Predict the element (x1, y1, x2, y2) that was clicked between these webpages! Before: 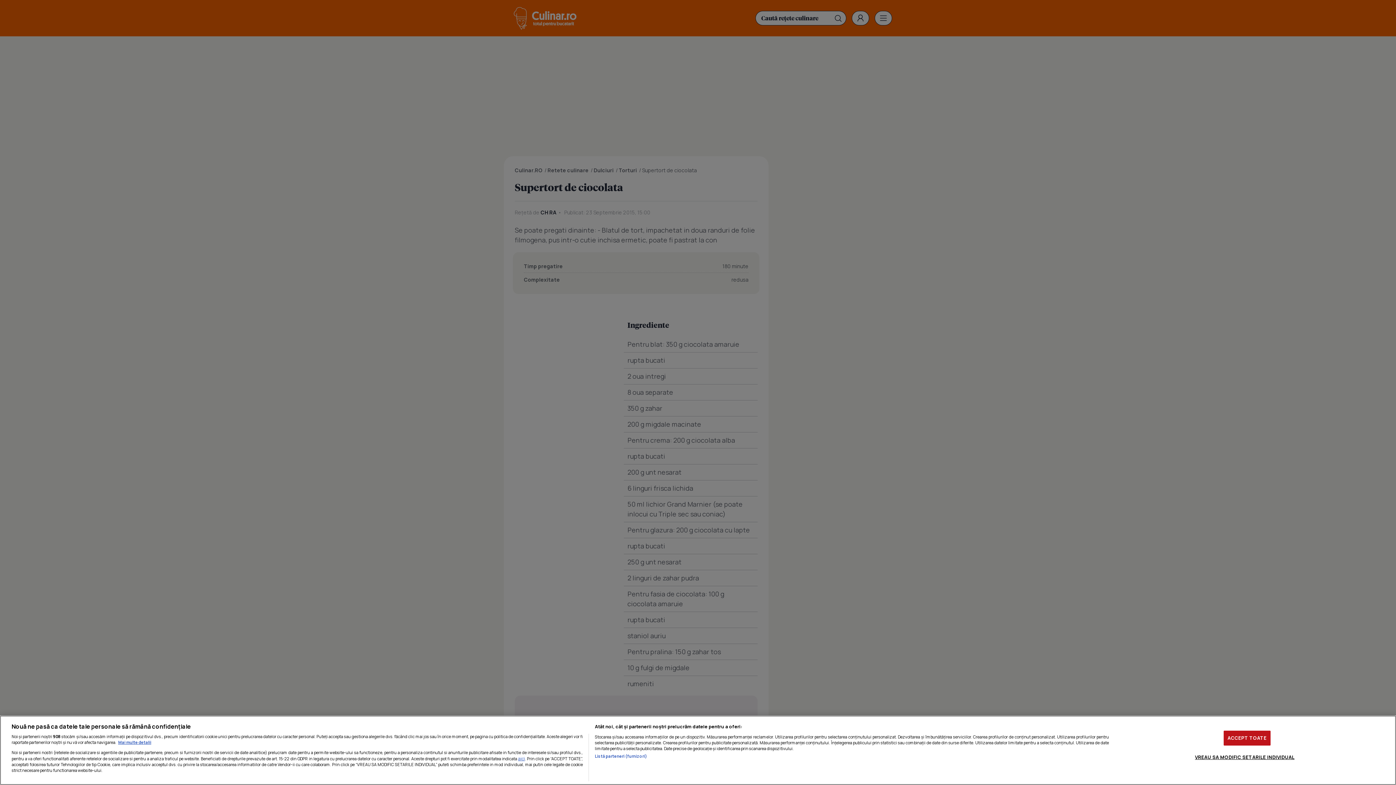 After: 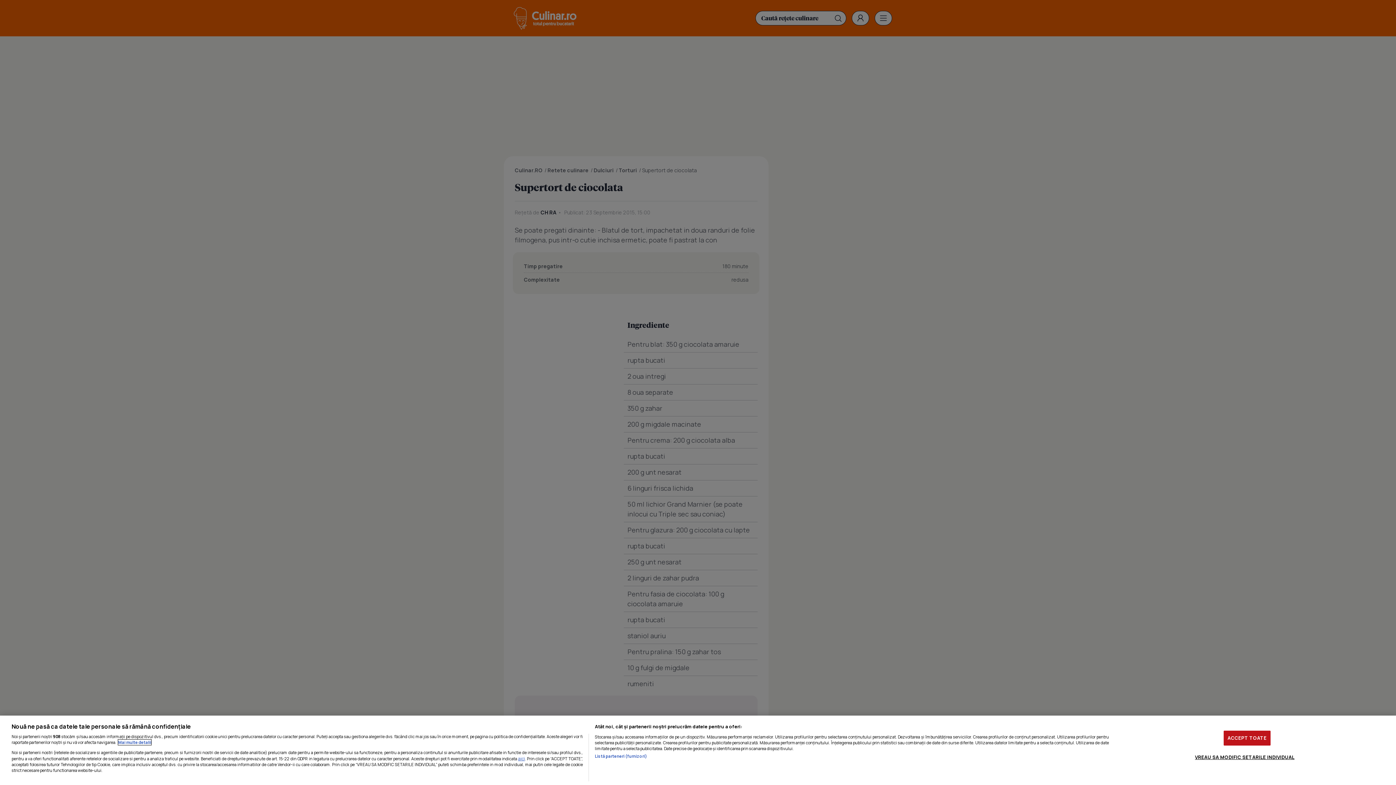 Action: bbox: (118, 740, 151, 745) label: Mai multe informații despre confidențialitatea datelor dvs., se deschide într-o fereastră nouă